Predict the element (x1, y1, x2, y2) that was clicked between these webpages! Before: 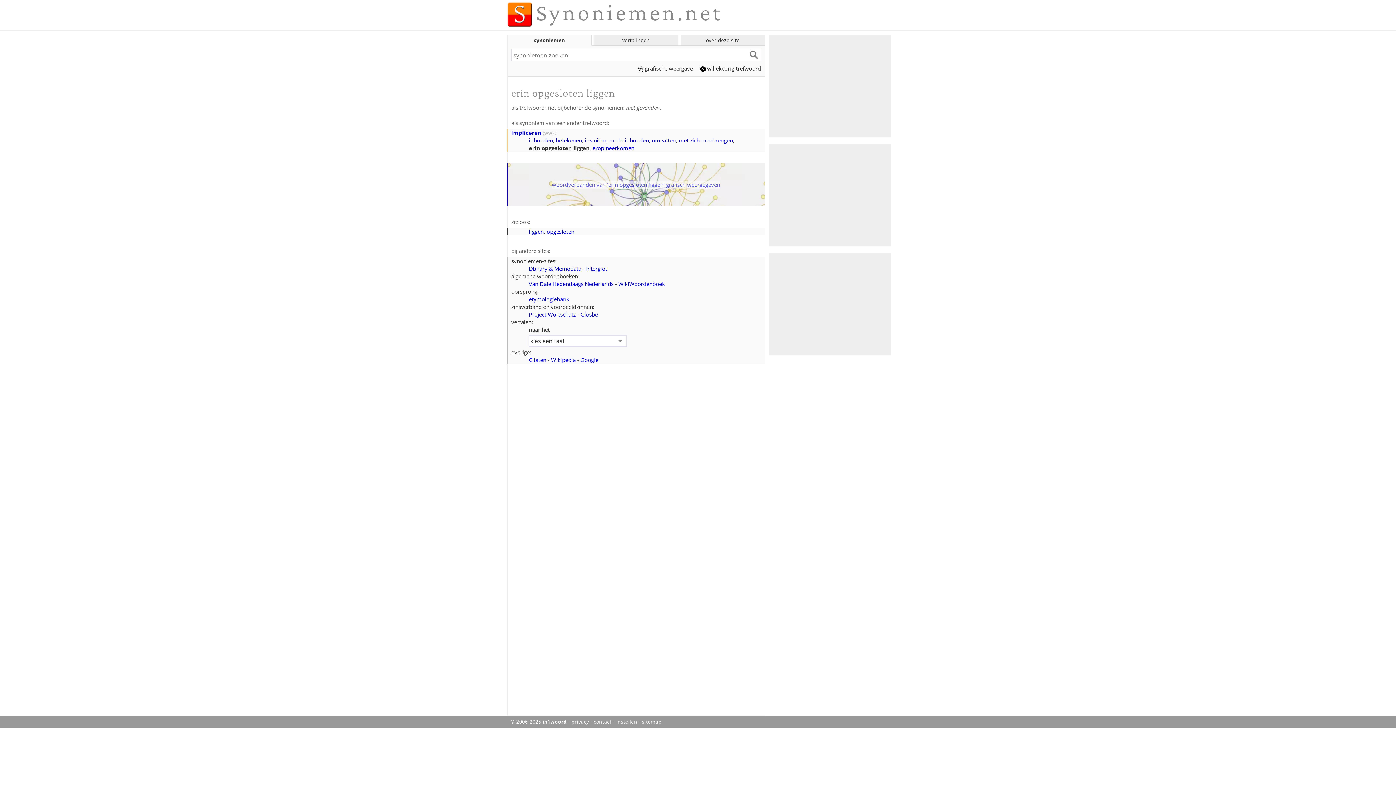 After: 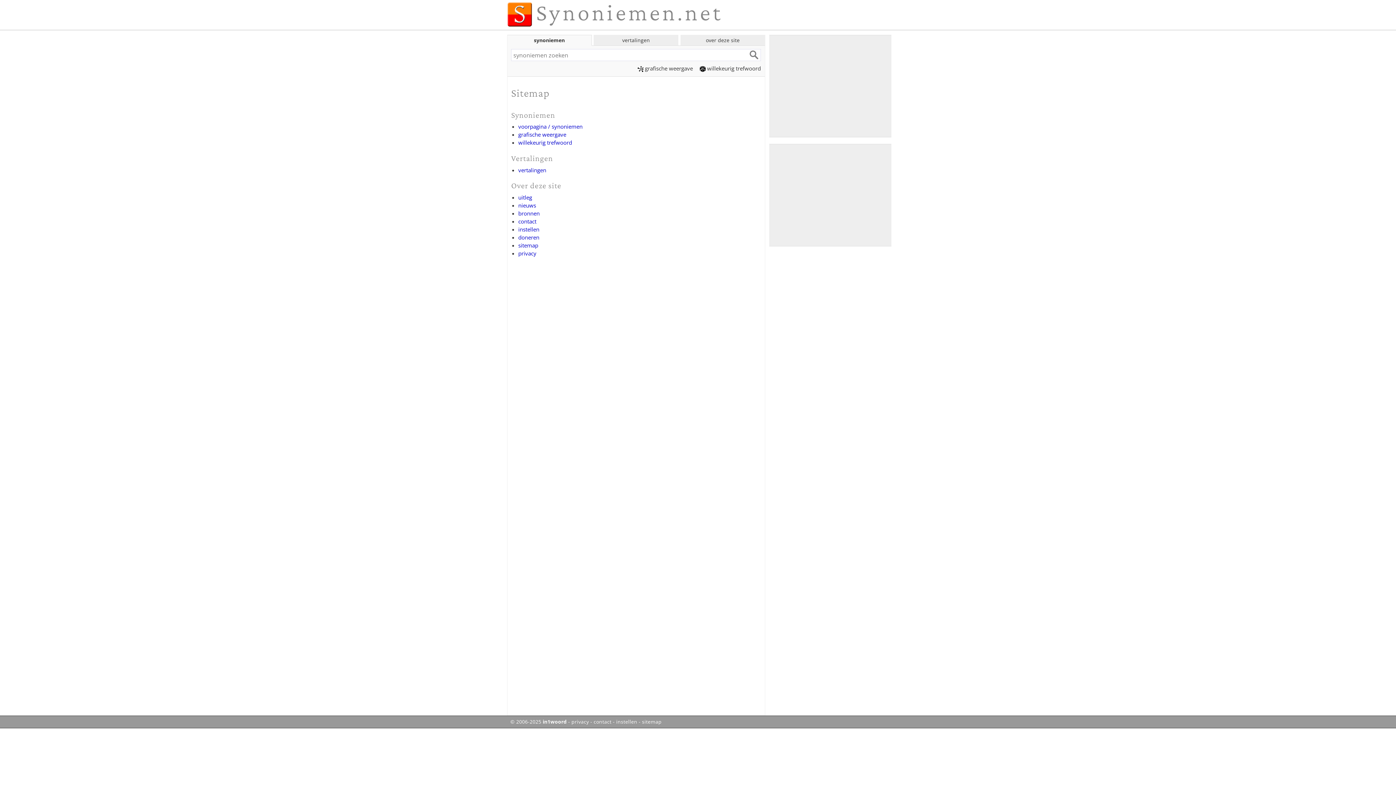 Action: bbox: (642, 719, 661, 725) label: sitemap